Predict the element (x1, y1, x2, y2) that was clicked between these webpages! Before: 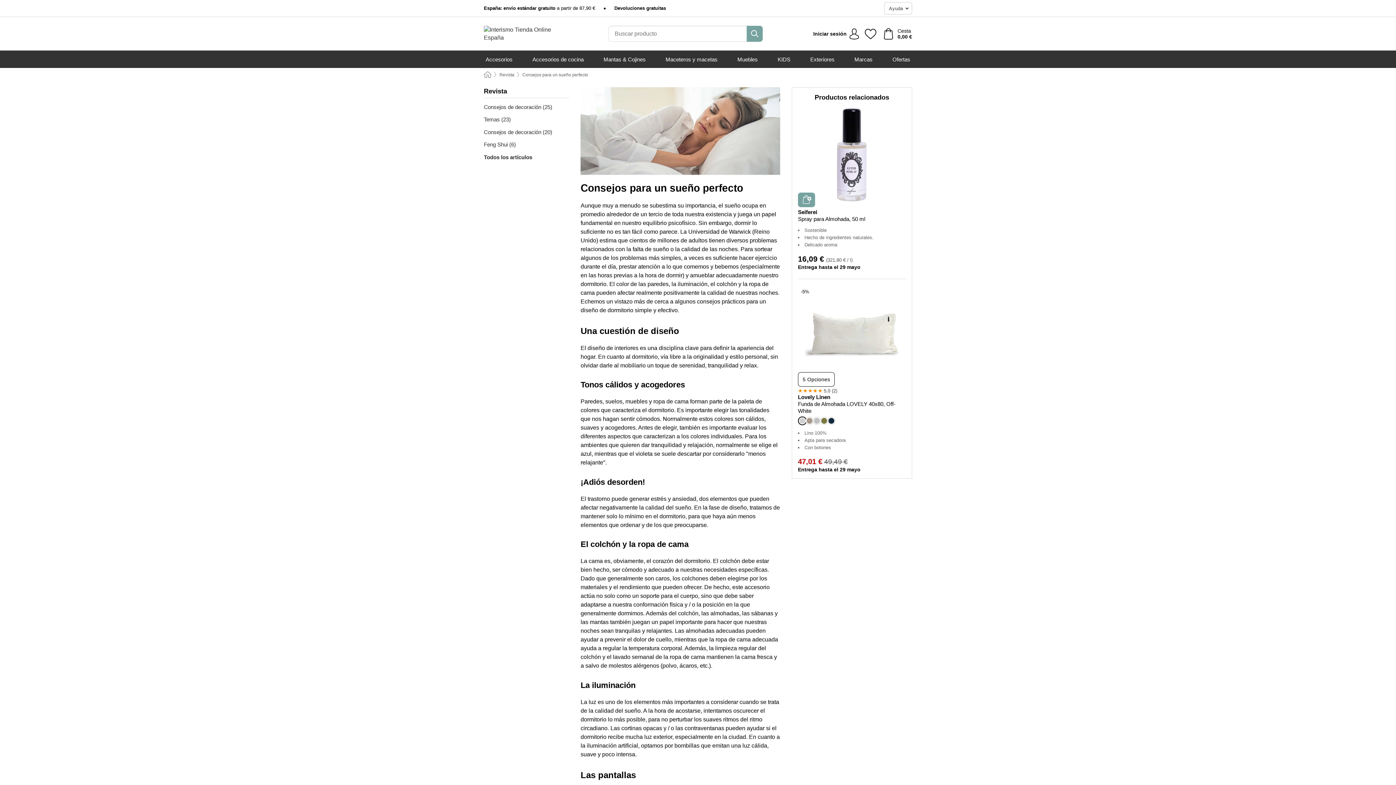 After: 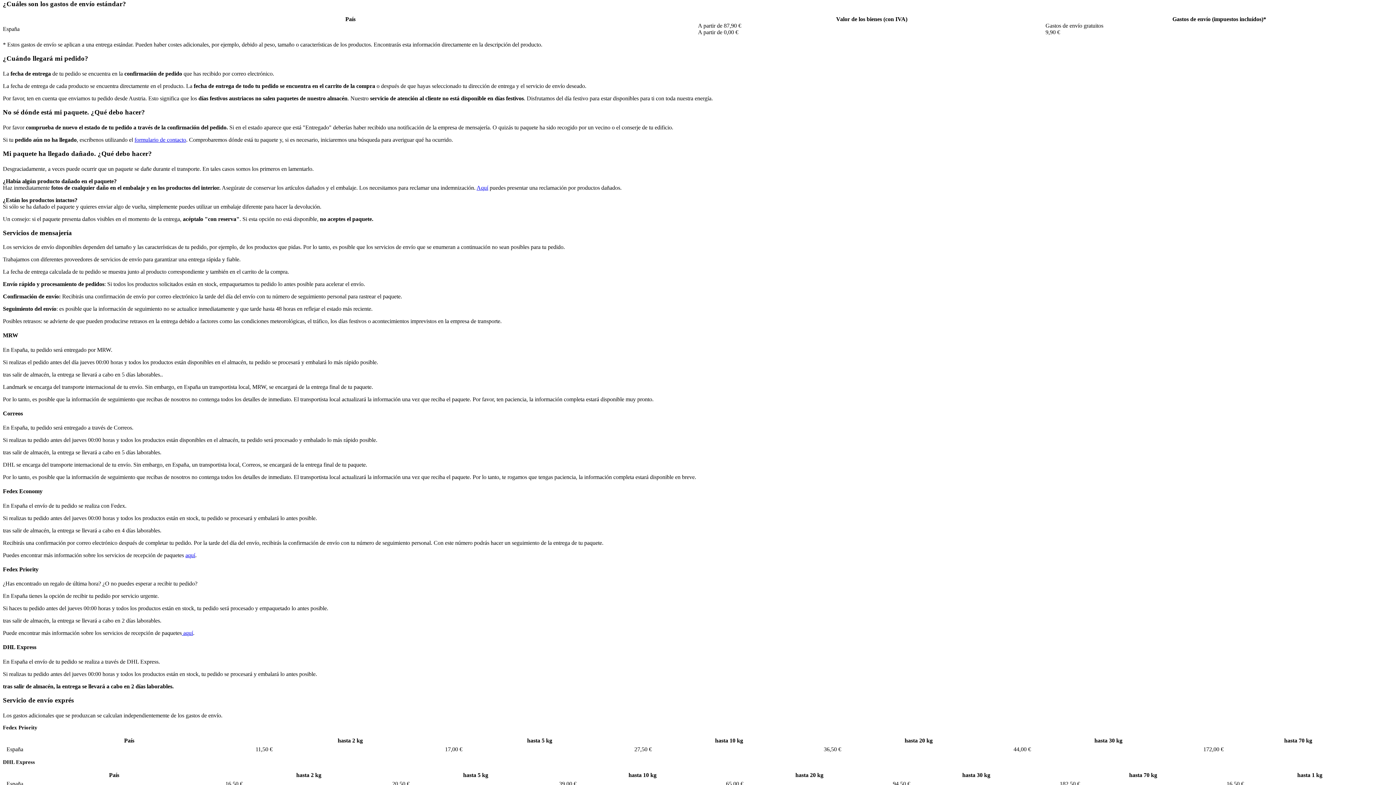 Action: label: España: envío estándar gratuito a partir de 87,90 € bbox: (484, 5, 595, 11)